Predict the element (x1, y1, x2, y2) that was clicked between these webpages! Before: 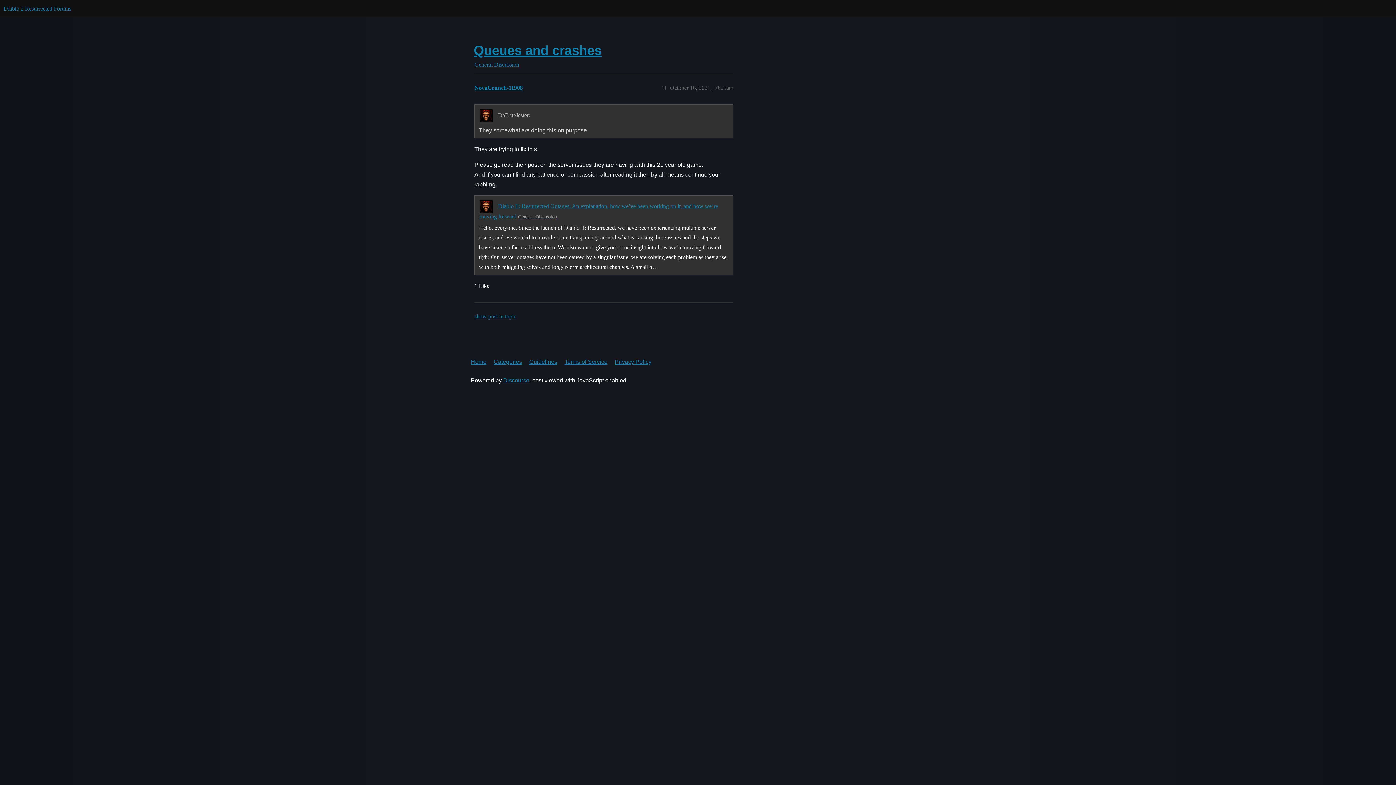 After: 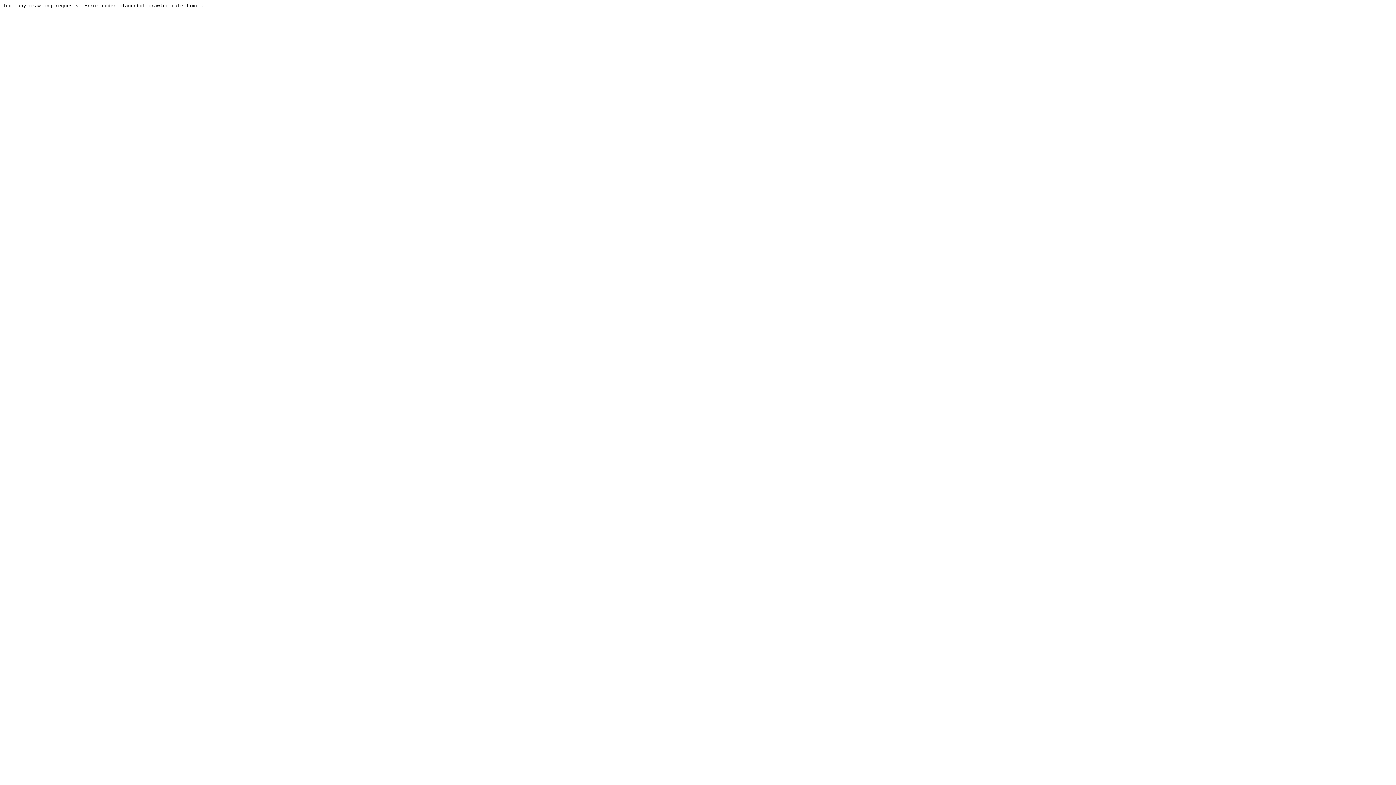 Action: label: NovaCrunch-11908 bbox: (474, 84, 522, 90)